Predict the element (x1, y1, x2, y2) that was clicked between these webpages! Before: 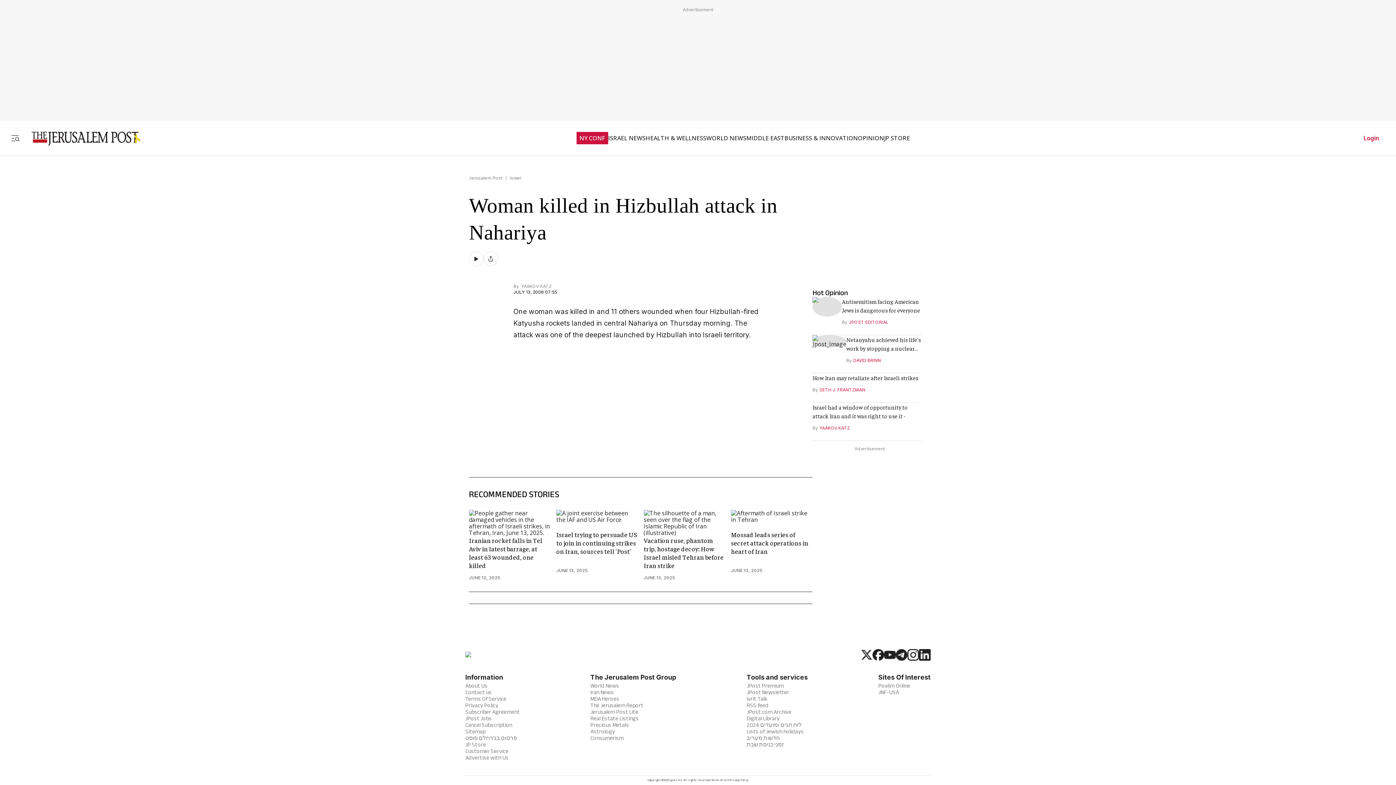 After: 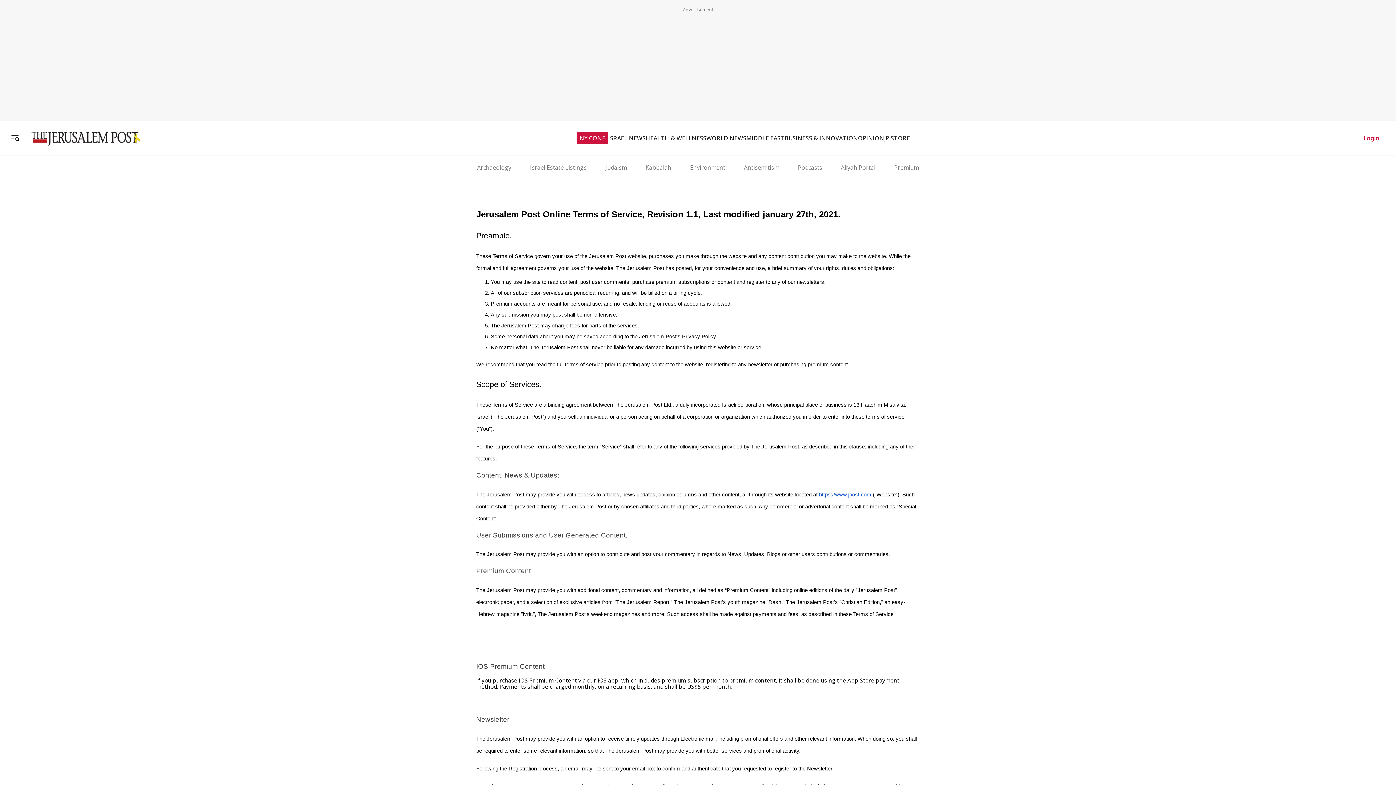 Action: label: Terms Of Service bbox: (465, 696, 506, 702)